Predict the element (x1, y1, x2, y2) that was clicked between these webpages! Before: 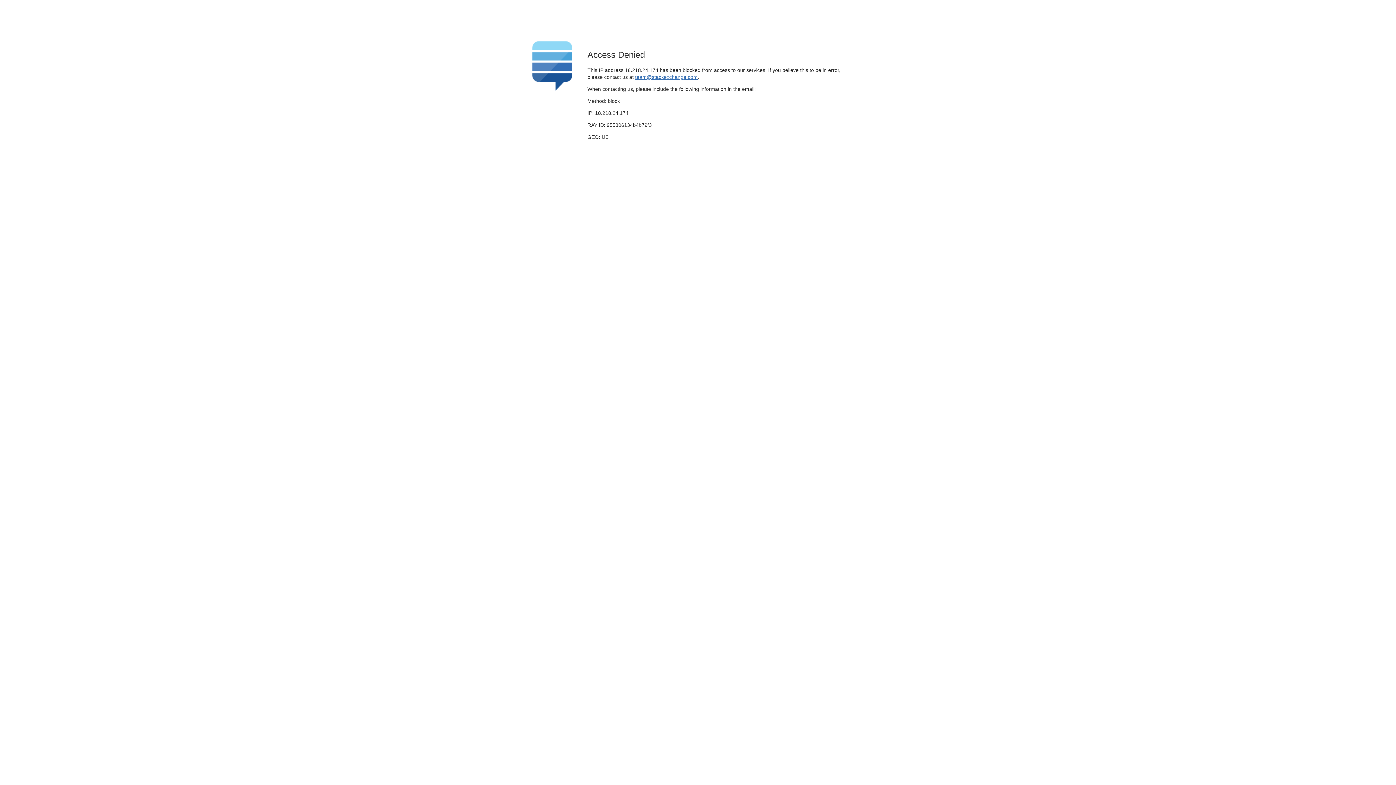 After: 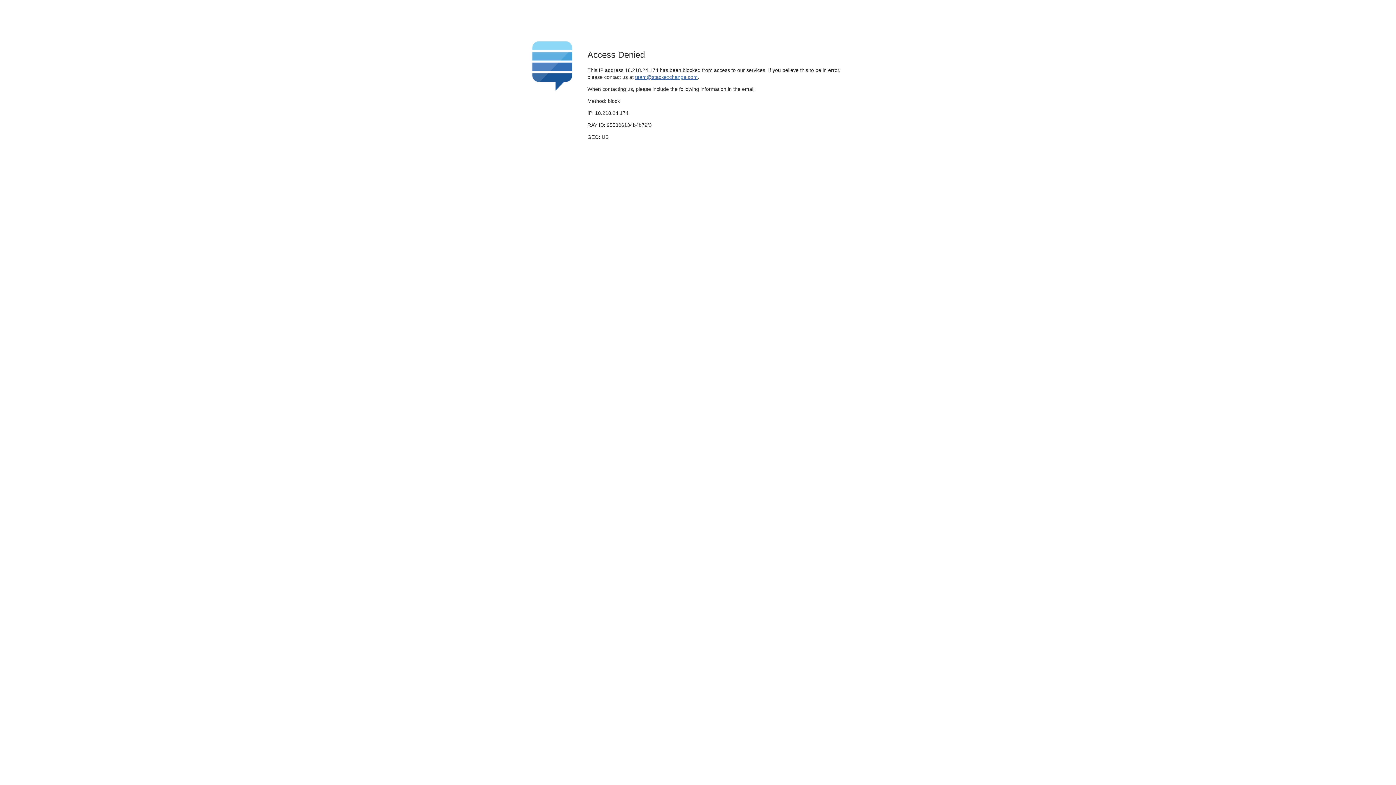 Action: bbox: (635, 74, 697, 79) label: team@stackexchange.com